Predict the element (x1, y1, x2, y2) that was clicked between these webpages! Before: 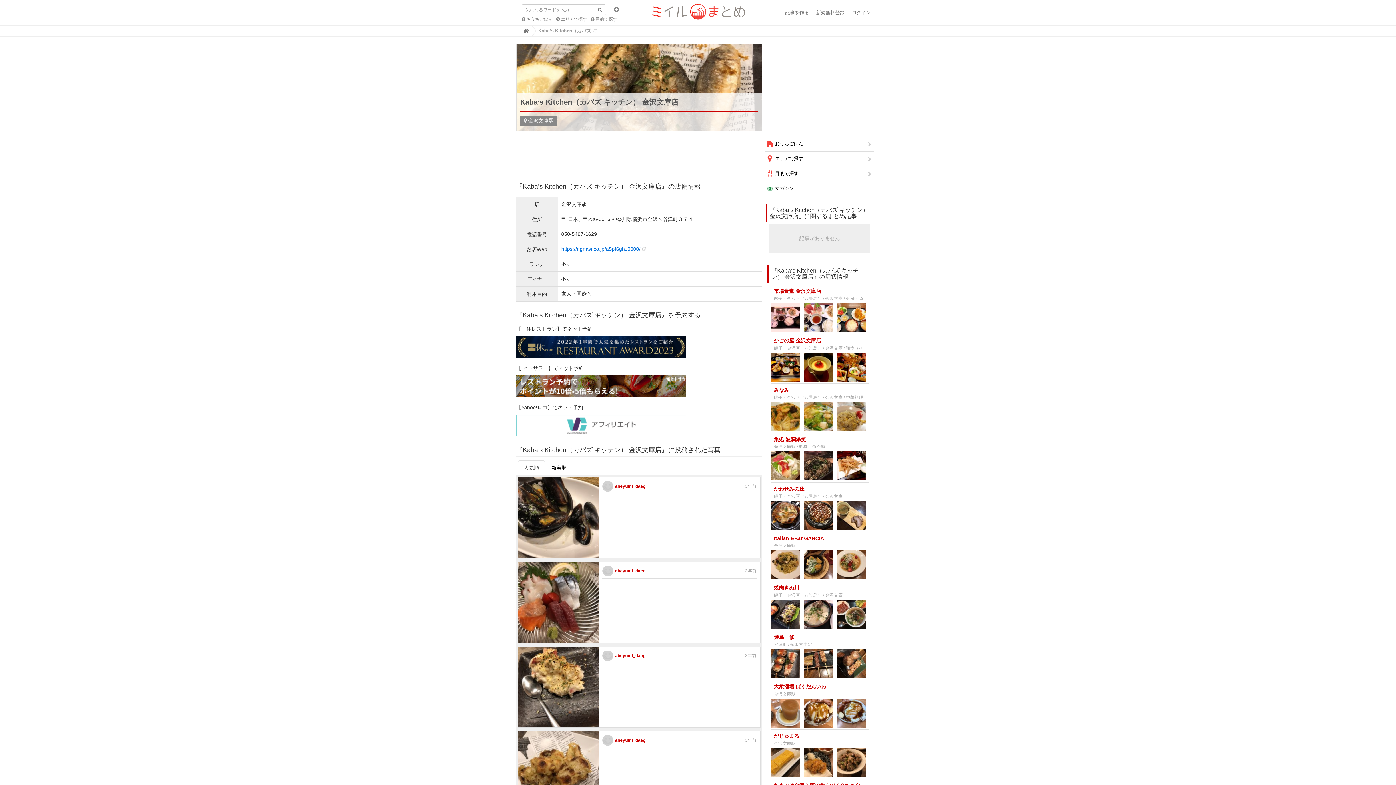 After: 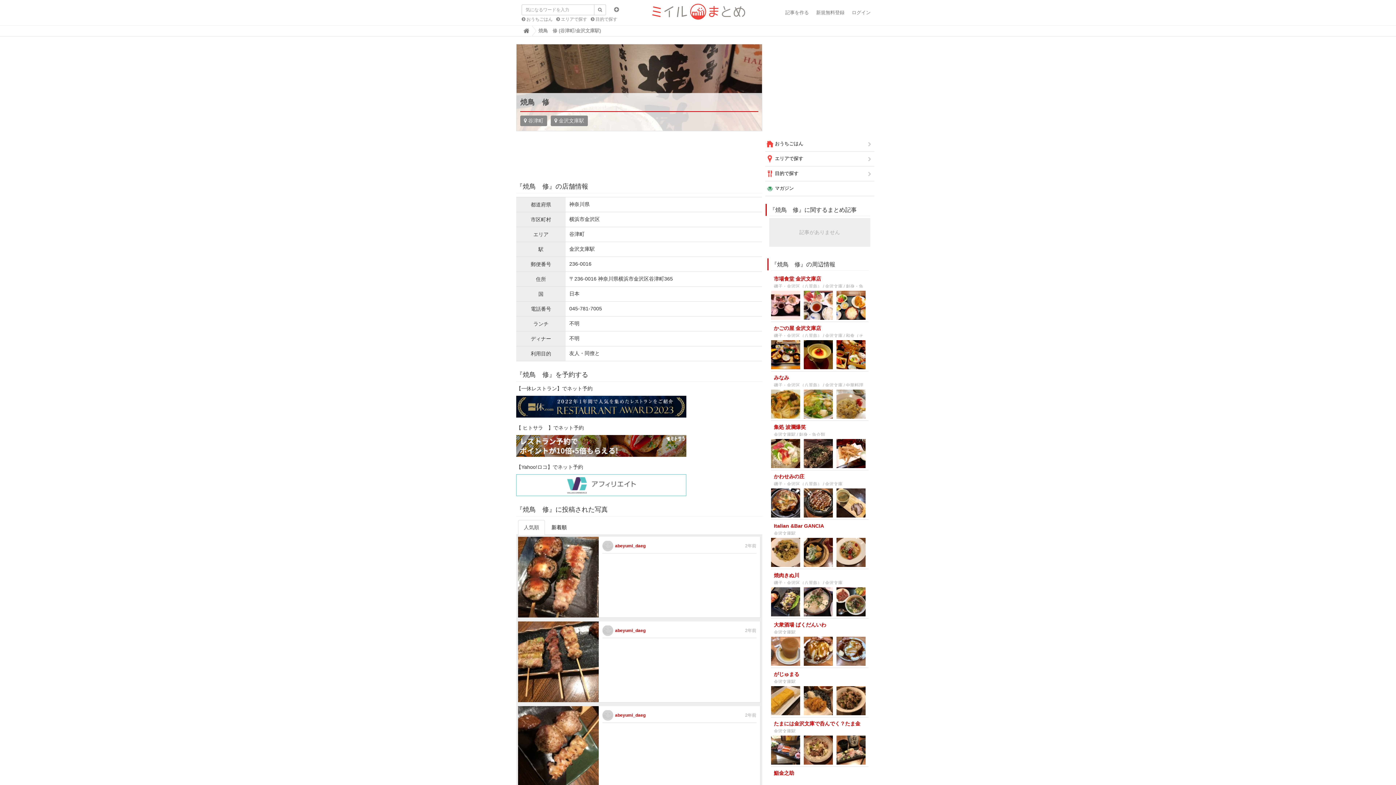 Action: label: 焼鳥　修
谷津町 / 金沢文庫駅 bbox: (771, 631, 868, 680)